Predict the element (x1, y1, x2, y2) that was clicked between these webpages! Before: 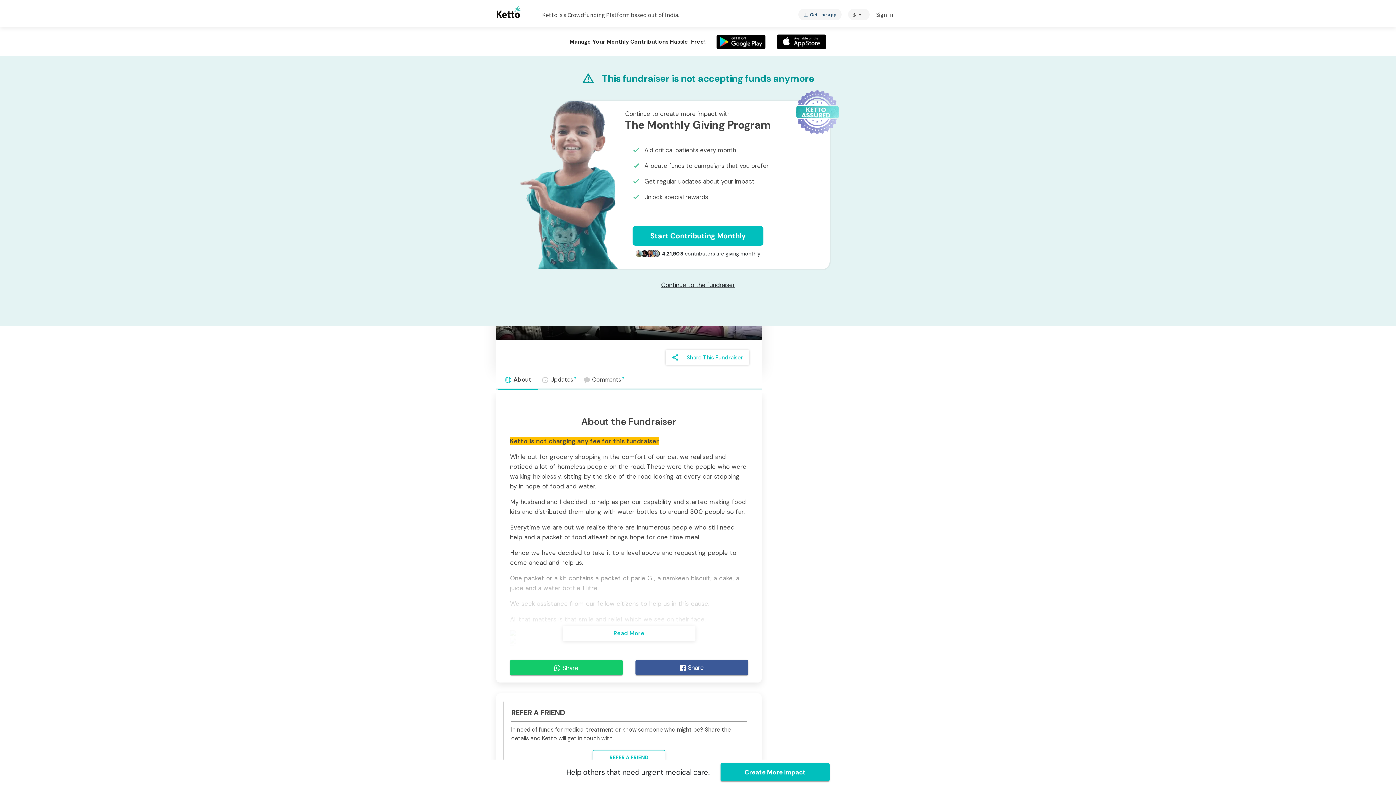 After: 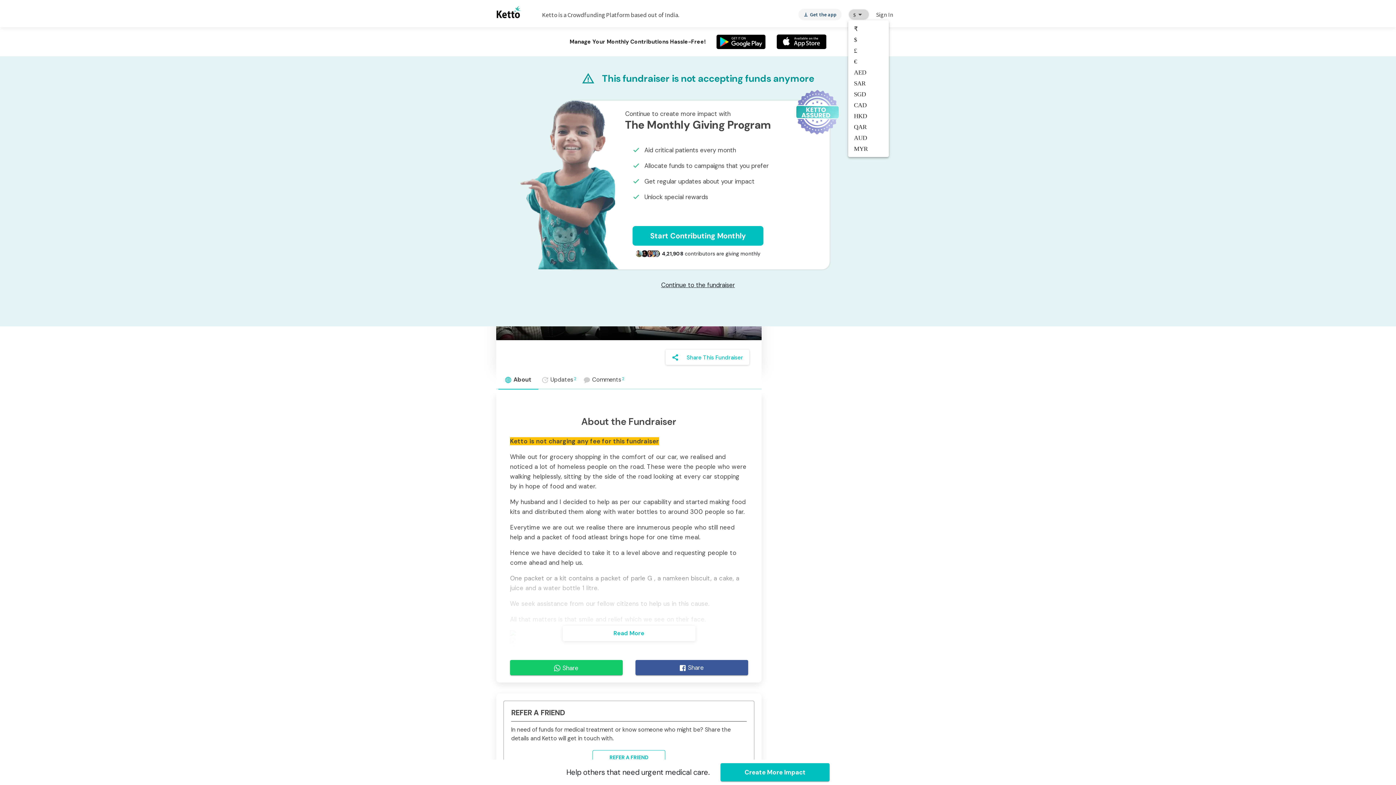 Action: bbox: (848, 8, 869, 20) label: $
arrow_drop_down